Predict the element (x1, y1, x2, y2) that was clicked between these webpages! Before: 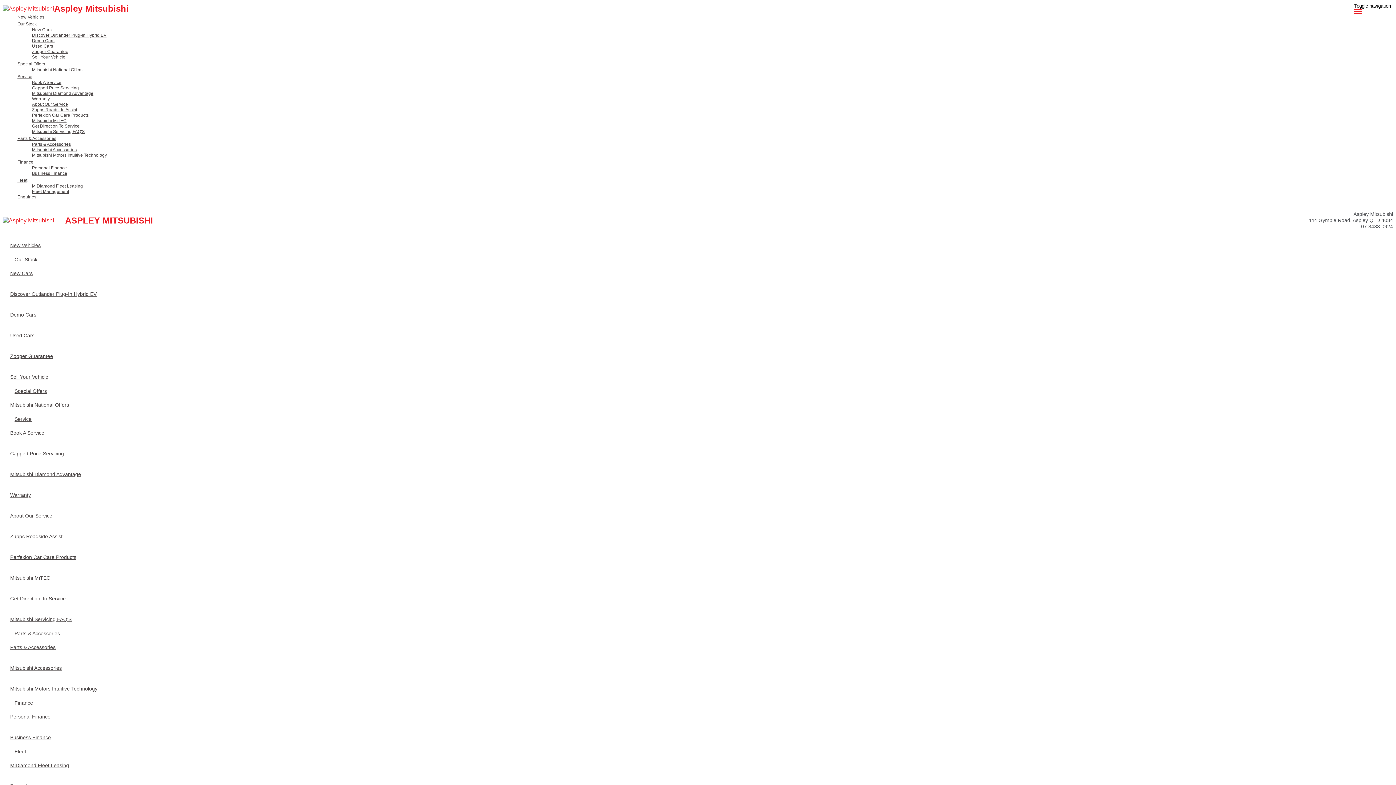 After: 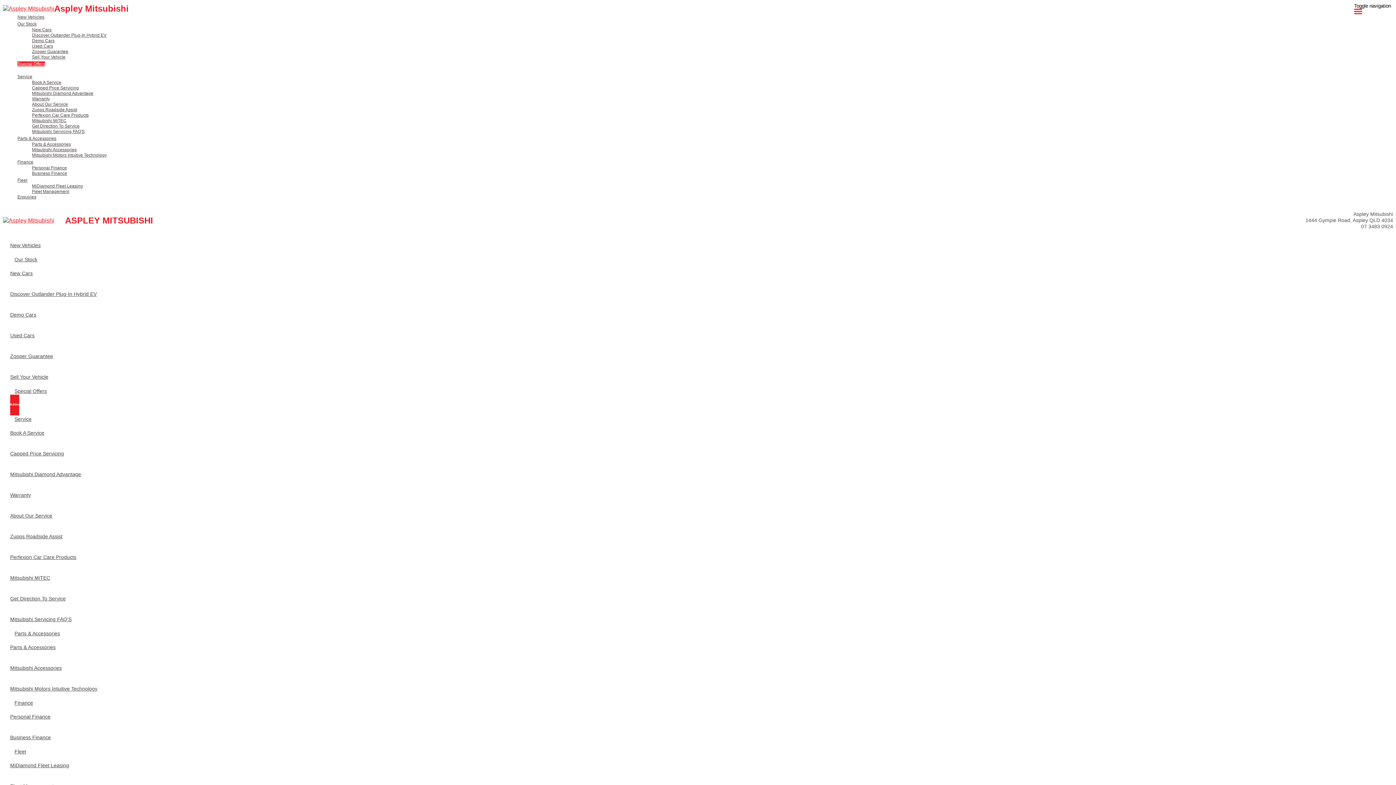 Action: bbox: (32, 67, 1393, 72) label: Mitsubishi National Offers